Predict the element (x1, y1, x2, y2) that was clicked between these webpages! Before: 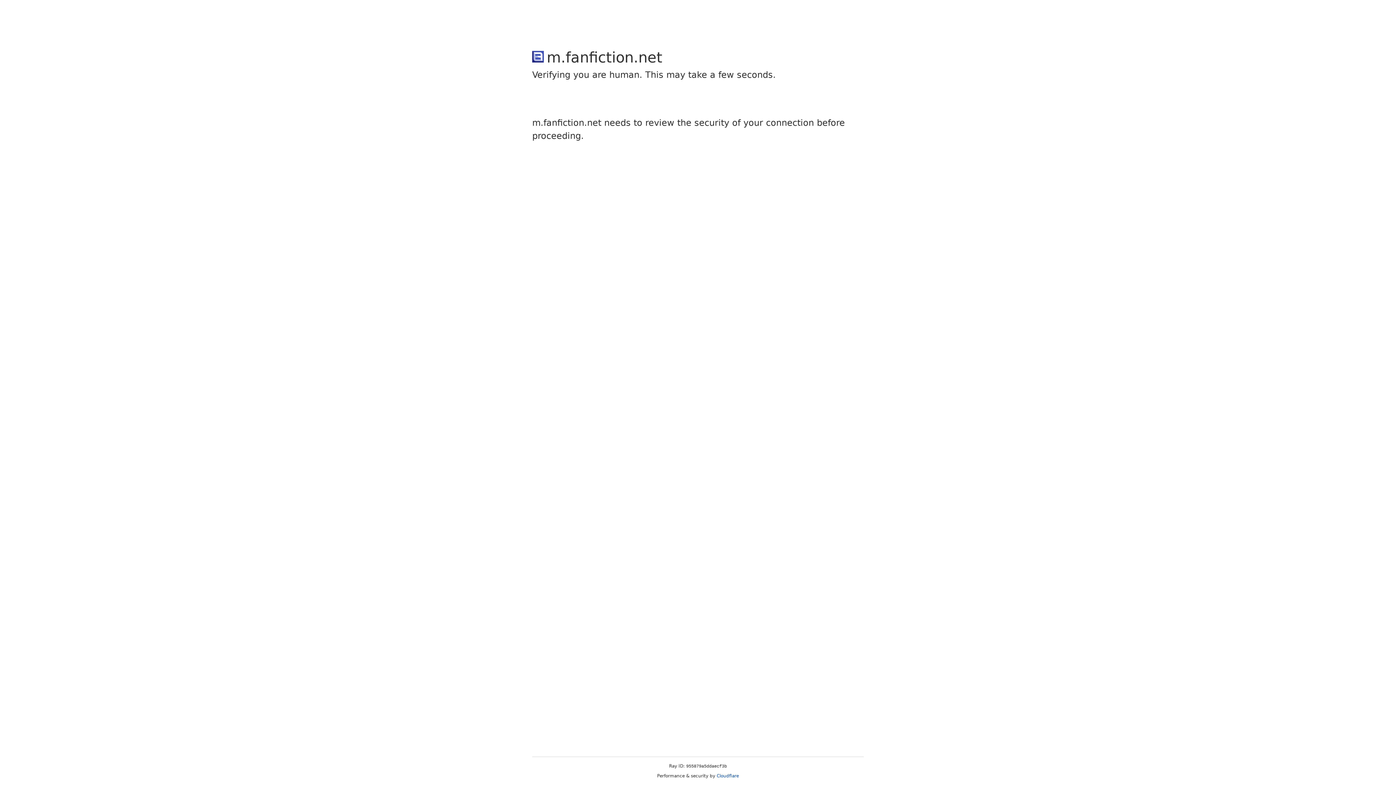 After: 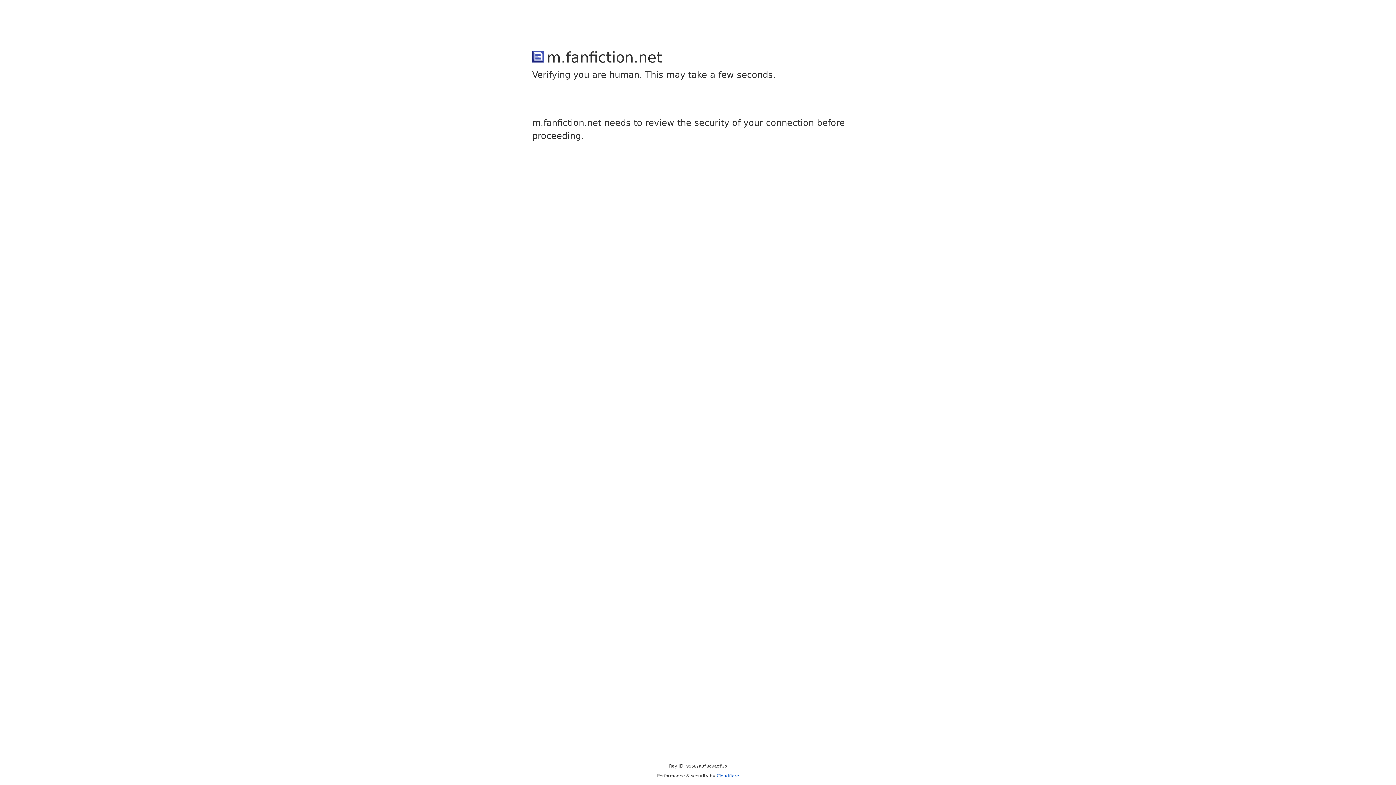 Action: bbox: (716, 773, 739, 778) label: Cloudflare